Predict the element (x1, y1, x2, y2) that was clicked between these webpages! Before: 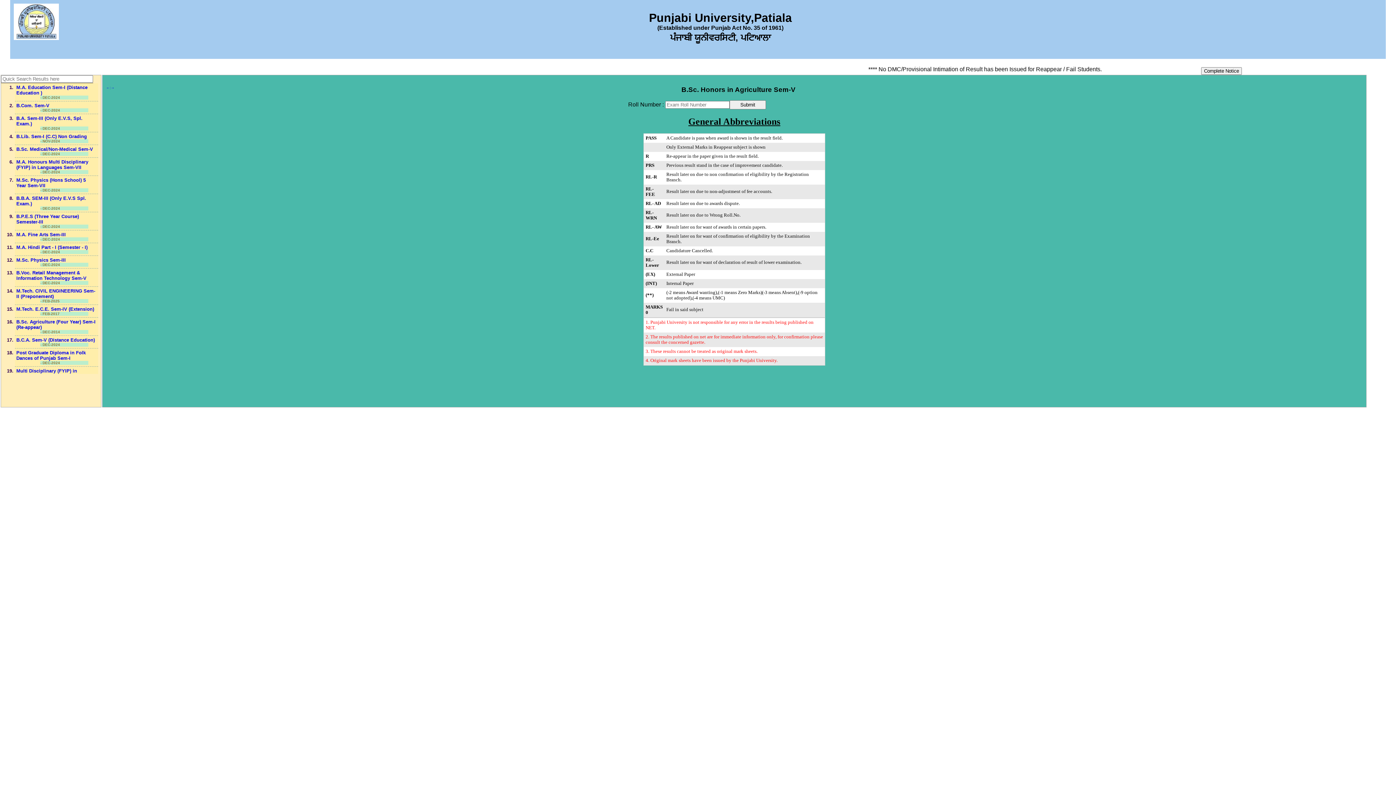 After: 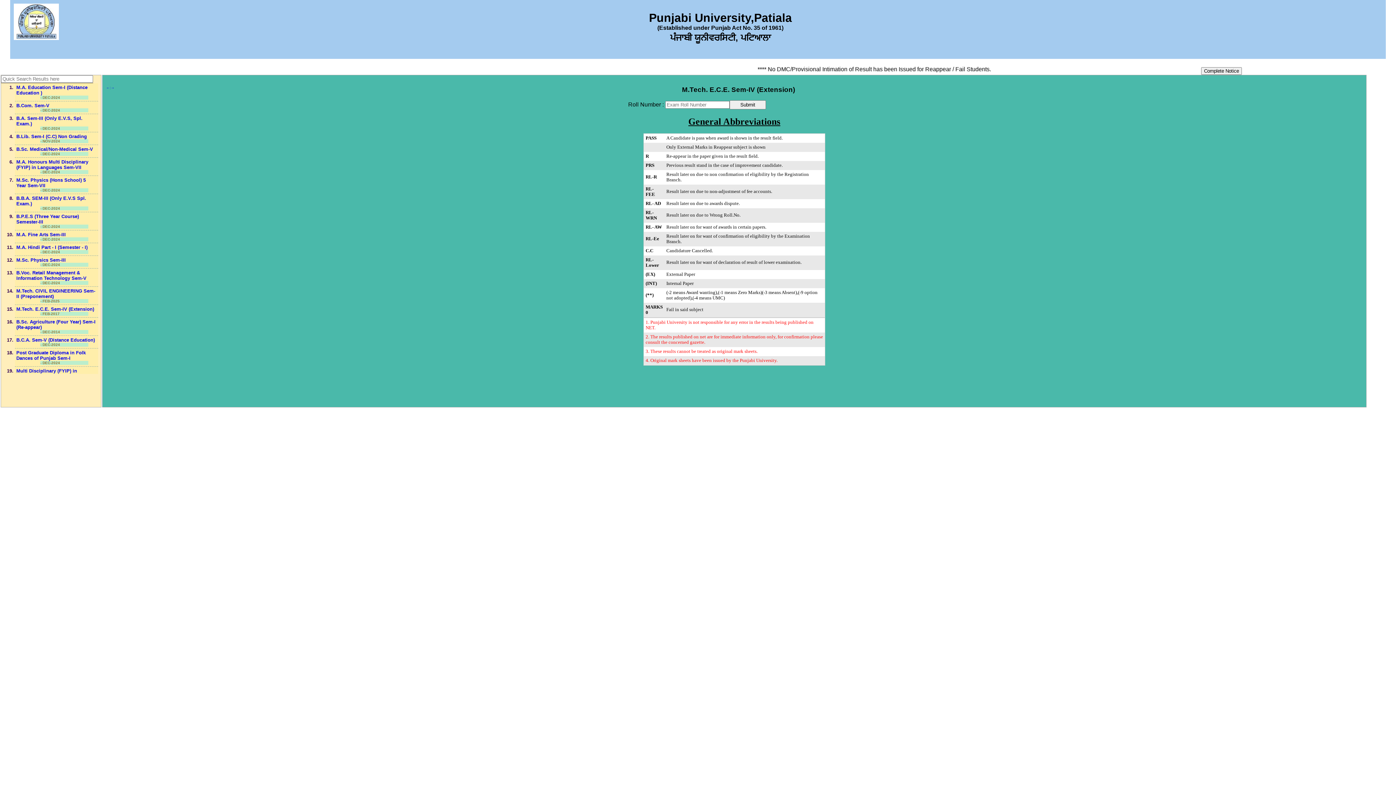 Action: bbox: (16, 306, 96, 315) label: M.Tech. E.C.E. Sem-IV (Extension)
- FEB-2017